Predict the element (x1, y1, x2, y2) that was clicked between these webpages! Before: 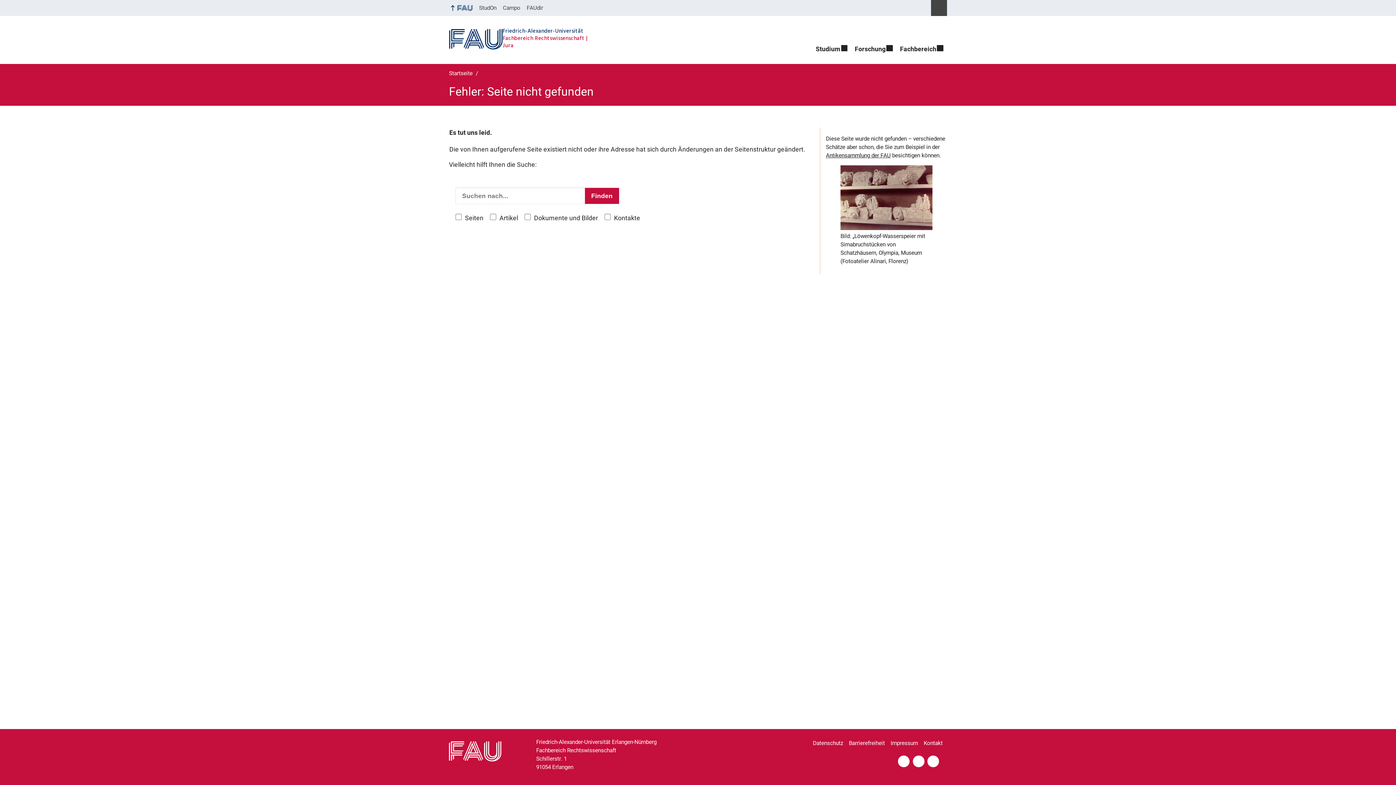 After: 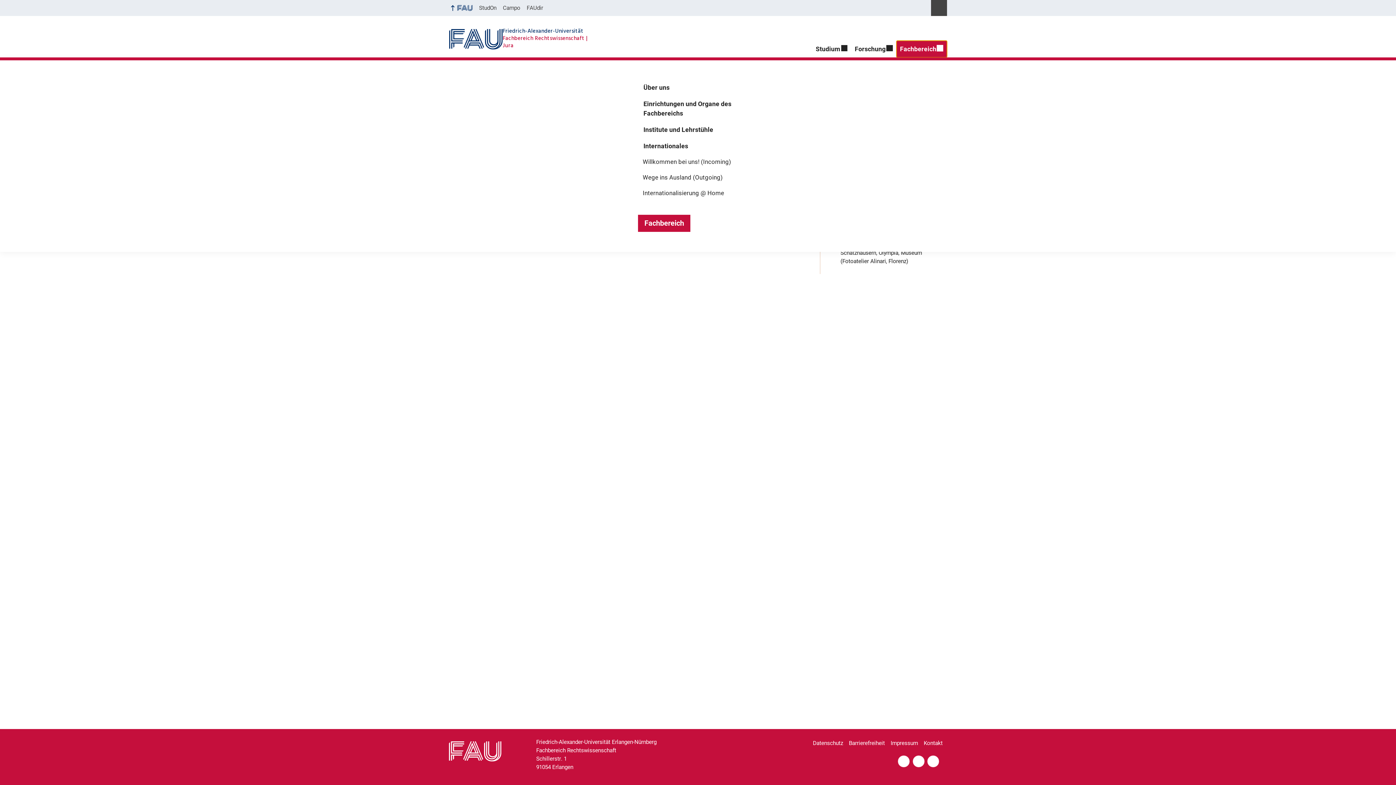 Action: label: Fachbereich bbox: (896, 40, 947, 57)